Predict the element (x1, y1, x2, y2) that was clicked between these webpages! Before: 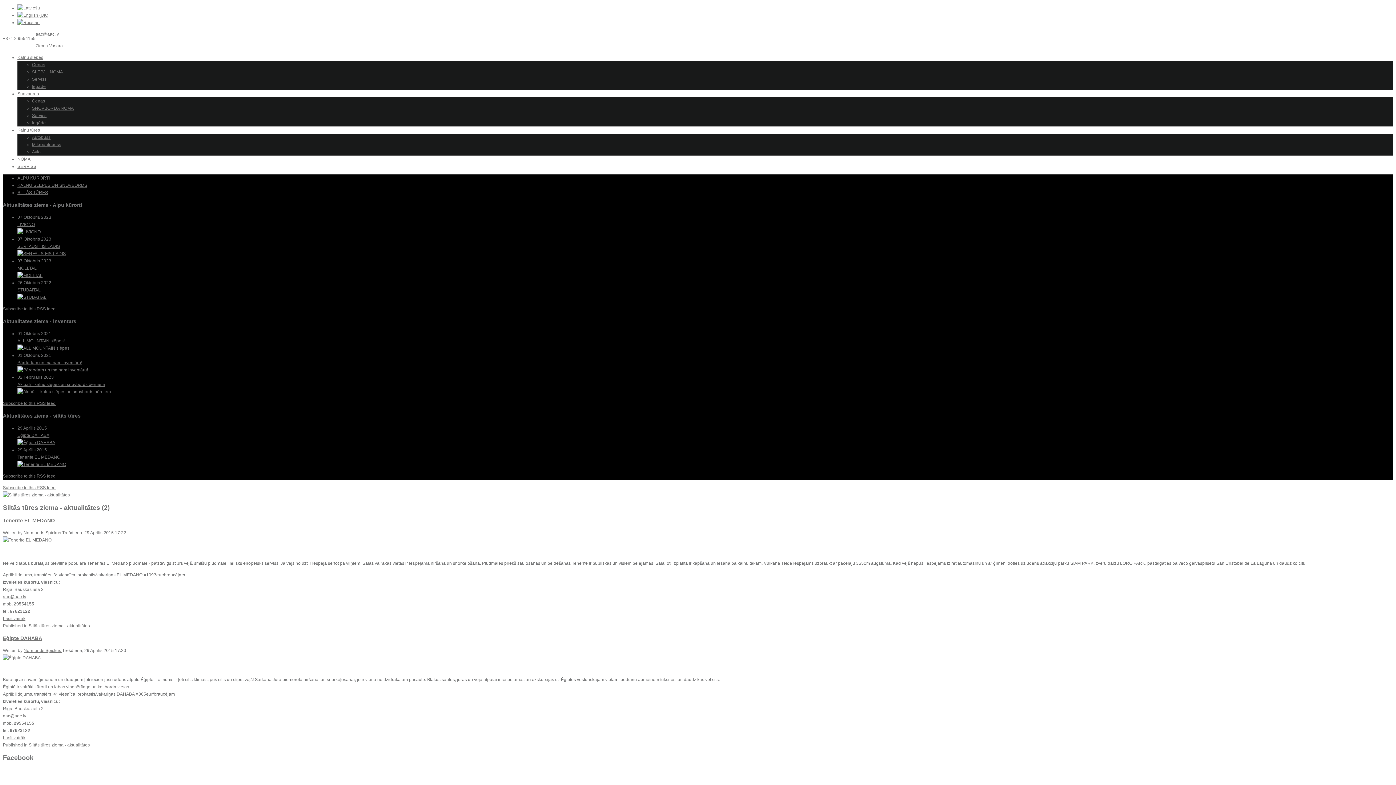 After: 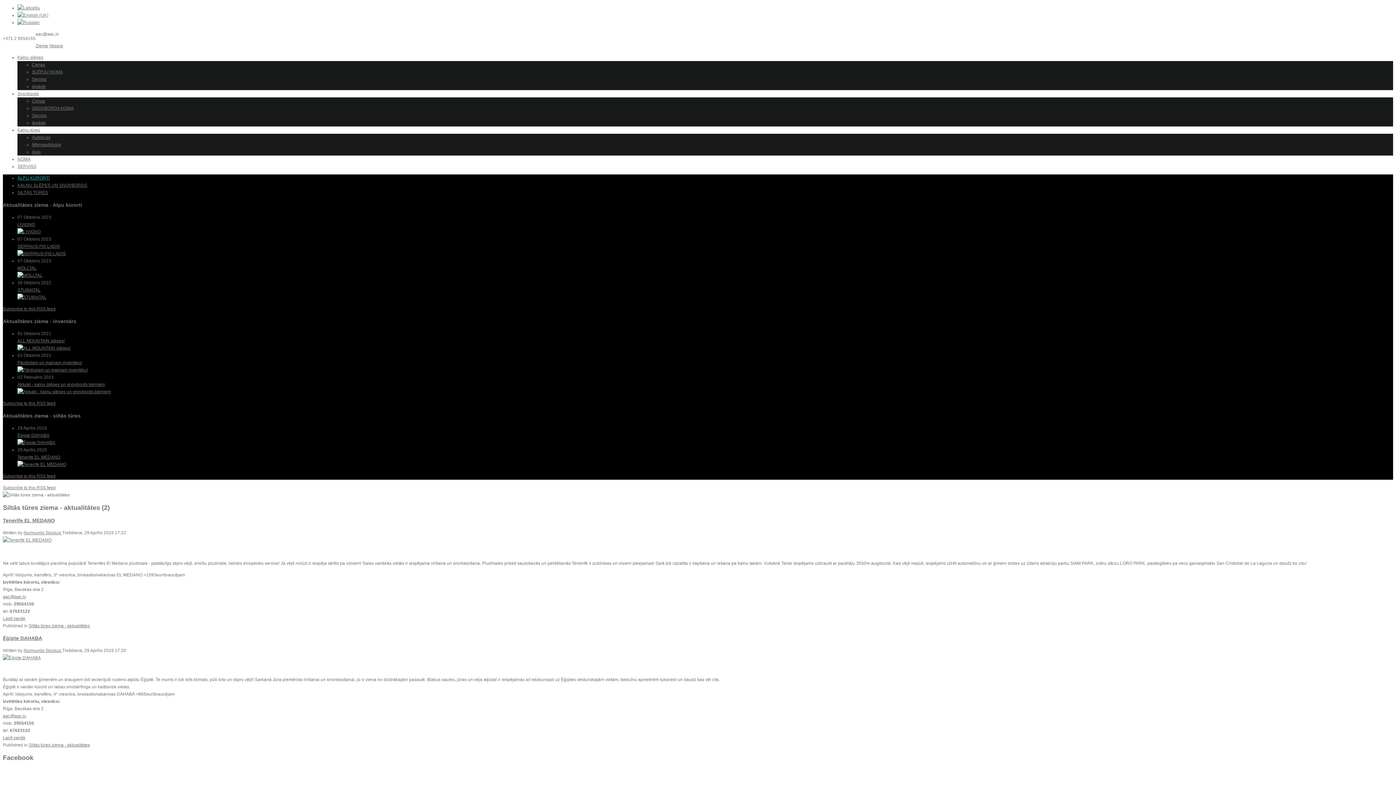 Action: label: ALPU KŪRORTI bbox: (17, 175, 49, 180)